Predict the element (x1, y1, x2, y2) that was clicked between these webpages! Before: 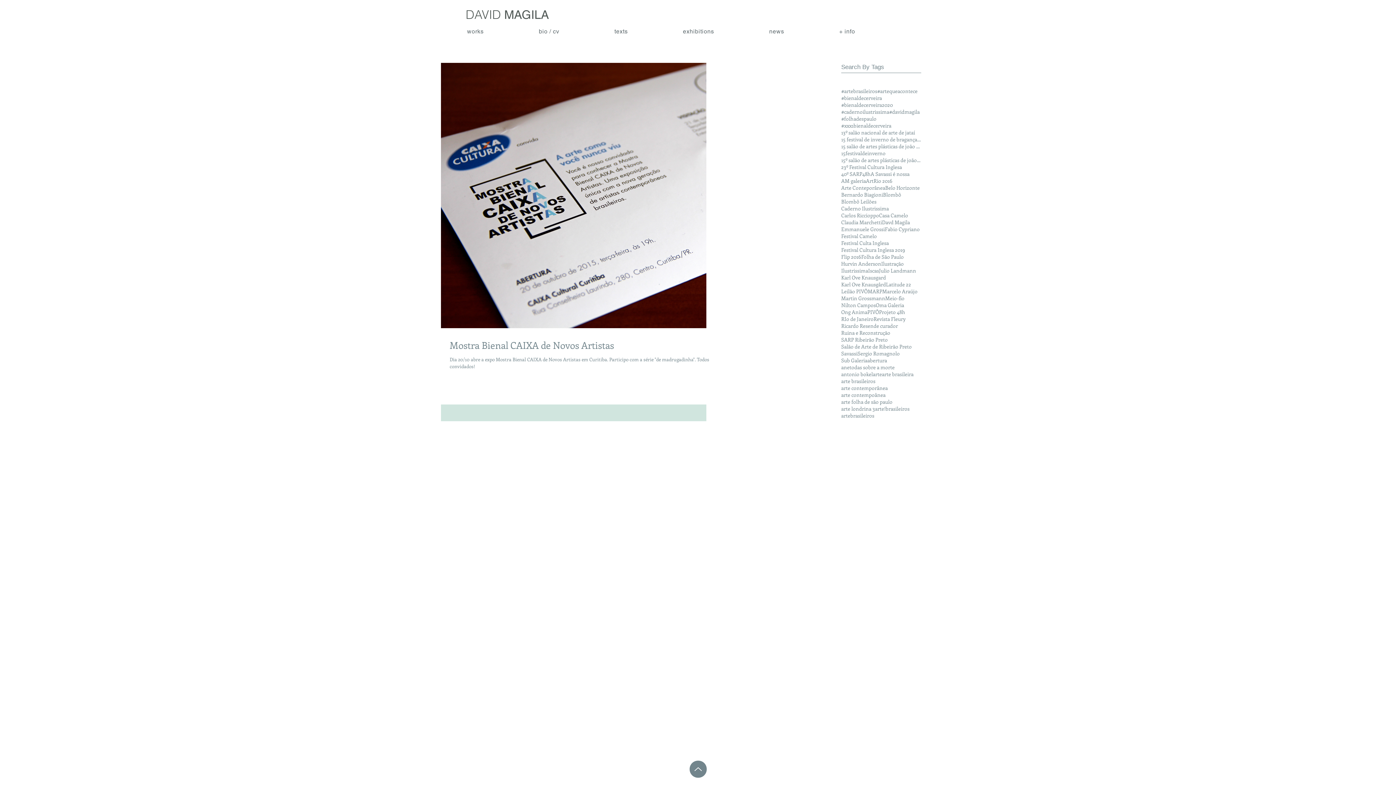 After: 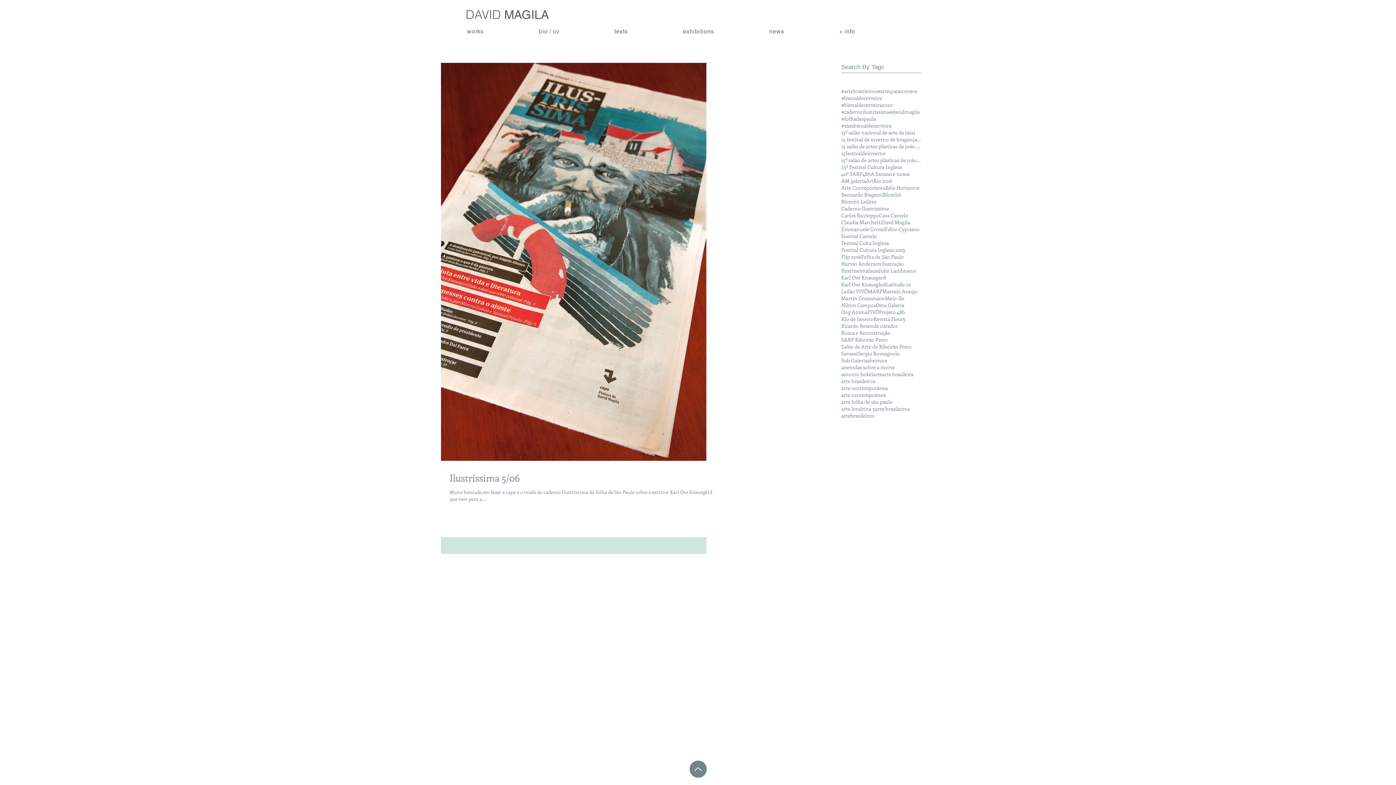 Action: label: Flip 2016 bbox: (841, 253, 861, 260)